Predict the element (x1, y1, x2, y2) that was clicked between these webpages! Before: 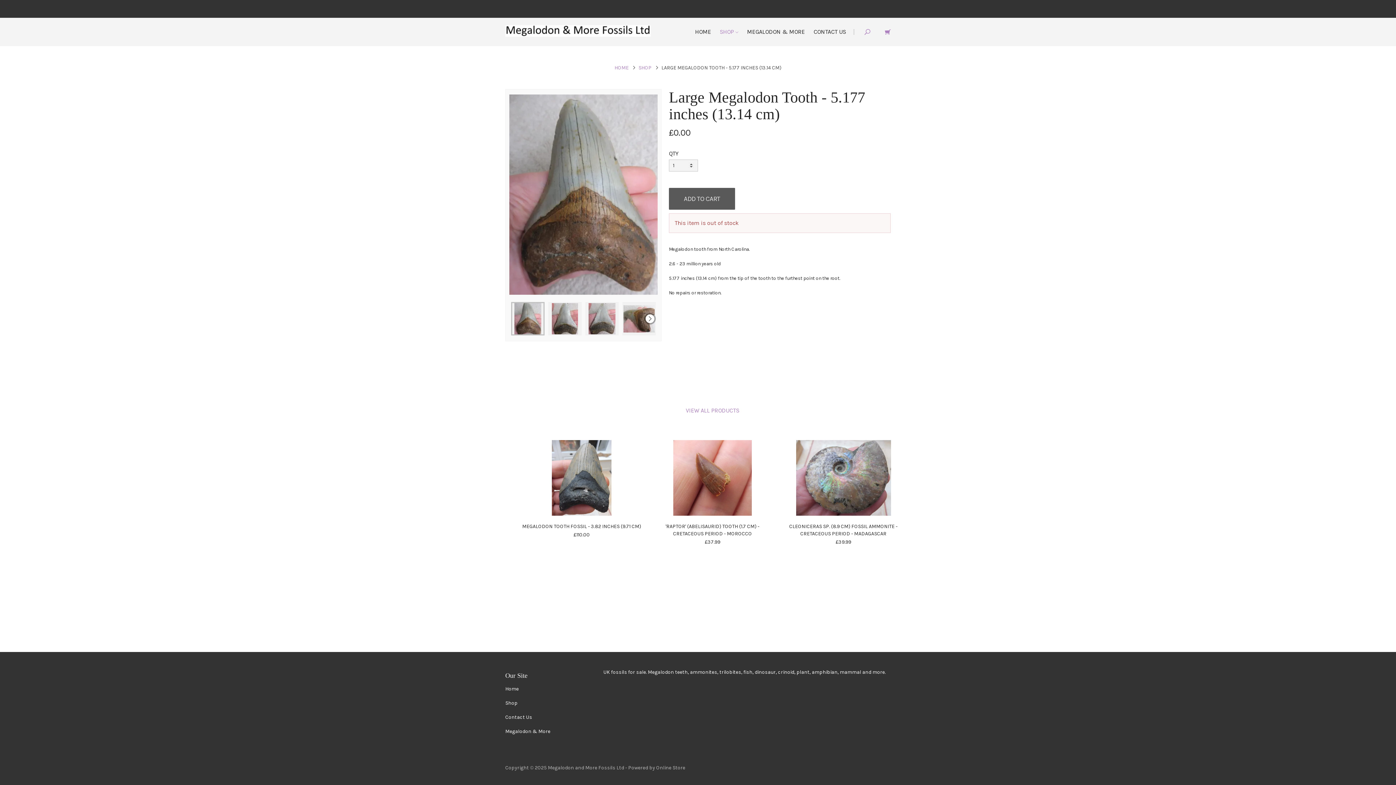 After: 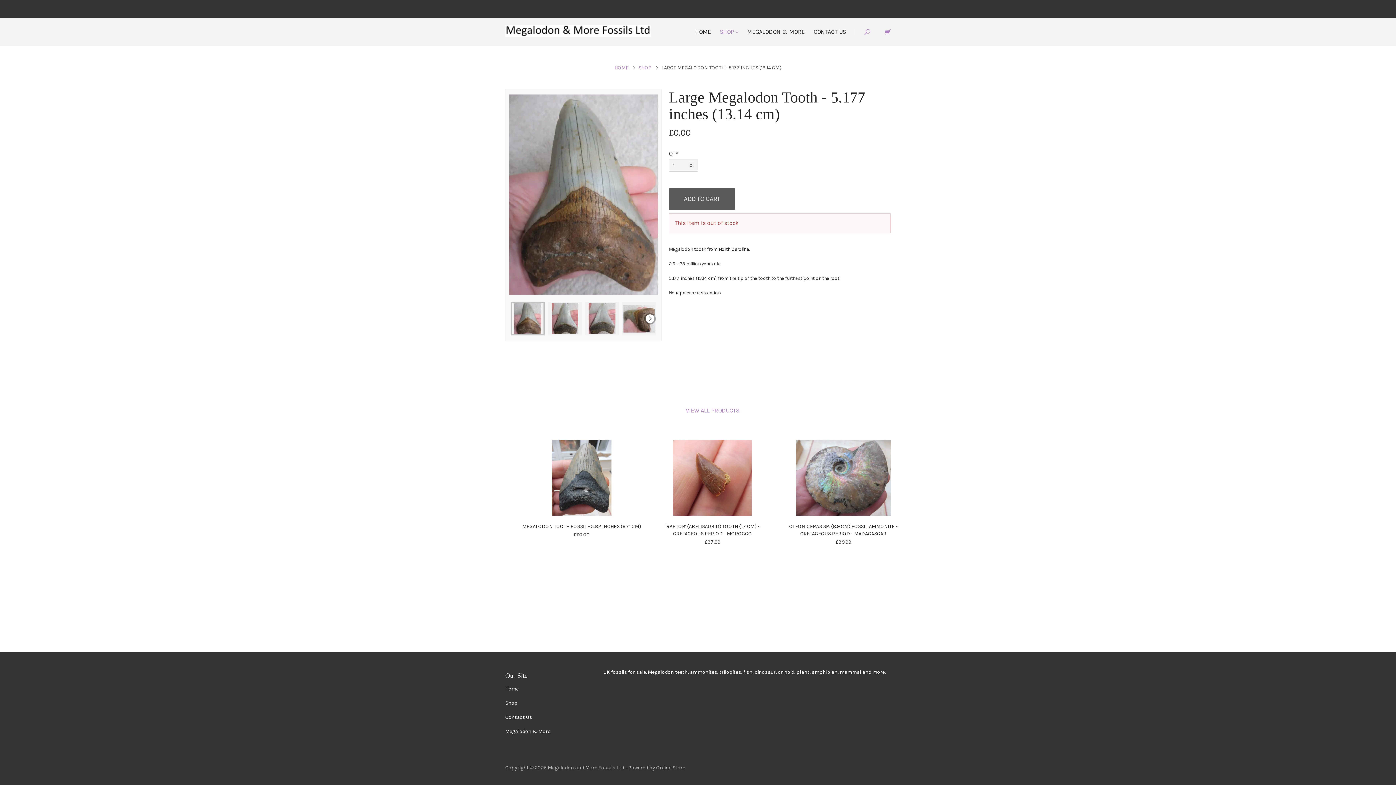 Action: label: Powered by Online Store bbox: (628, 765, 685, 771)